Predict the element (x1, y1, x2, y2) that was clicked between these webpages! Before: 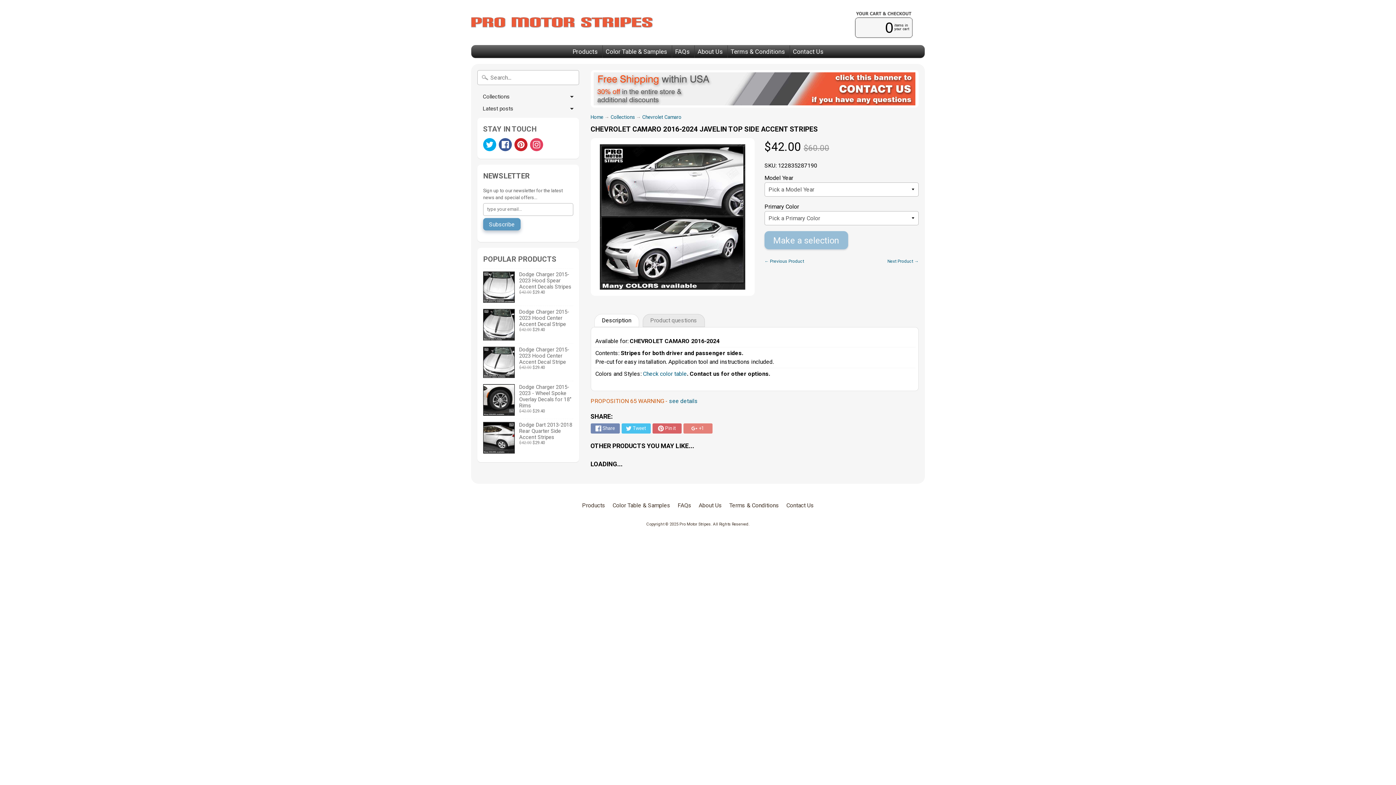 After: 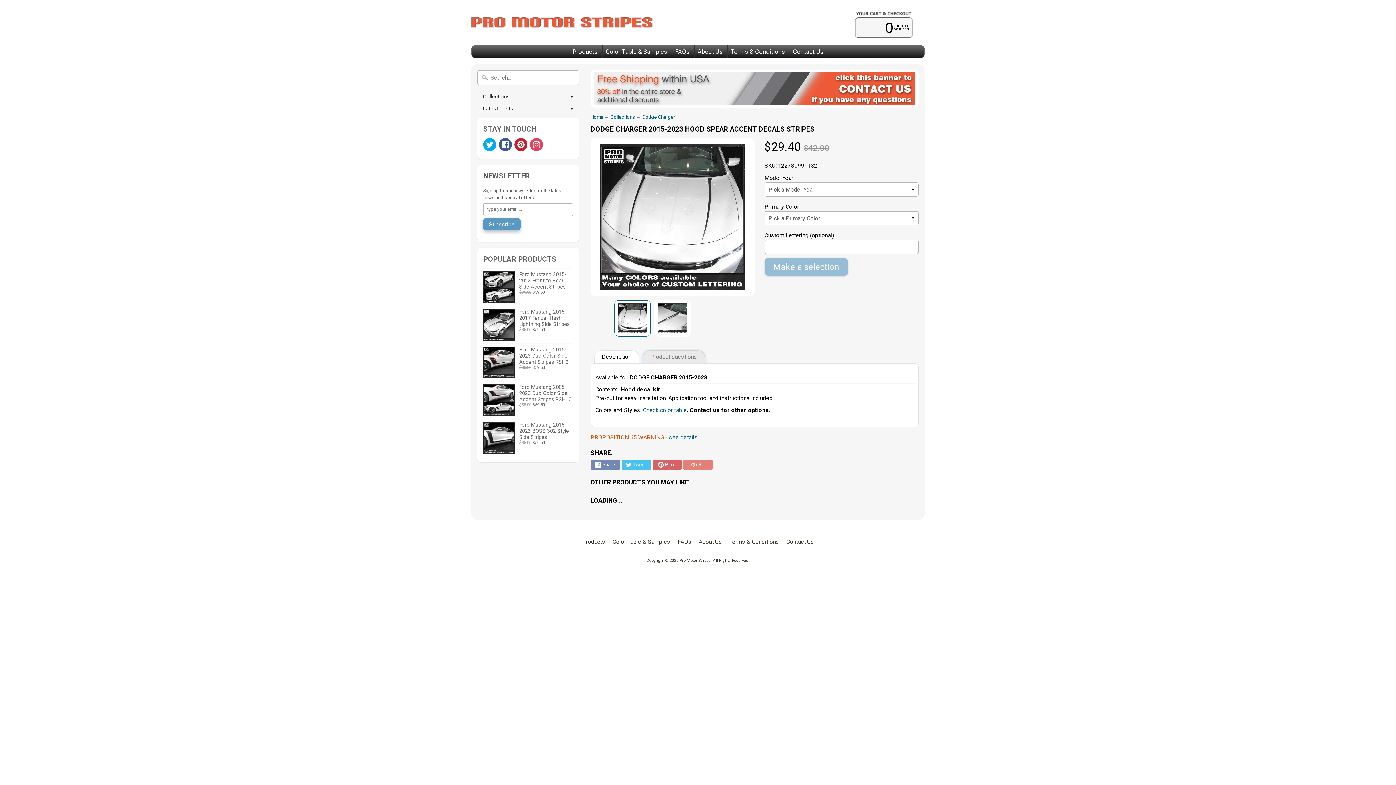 Action: bbox: (483, 268, 573, 305) label: Dodge Charger 2015-2023 Hood Spear Accent Decals Stripes
$42.00 $29.40